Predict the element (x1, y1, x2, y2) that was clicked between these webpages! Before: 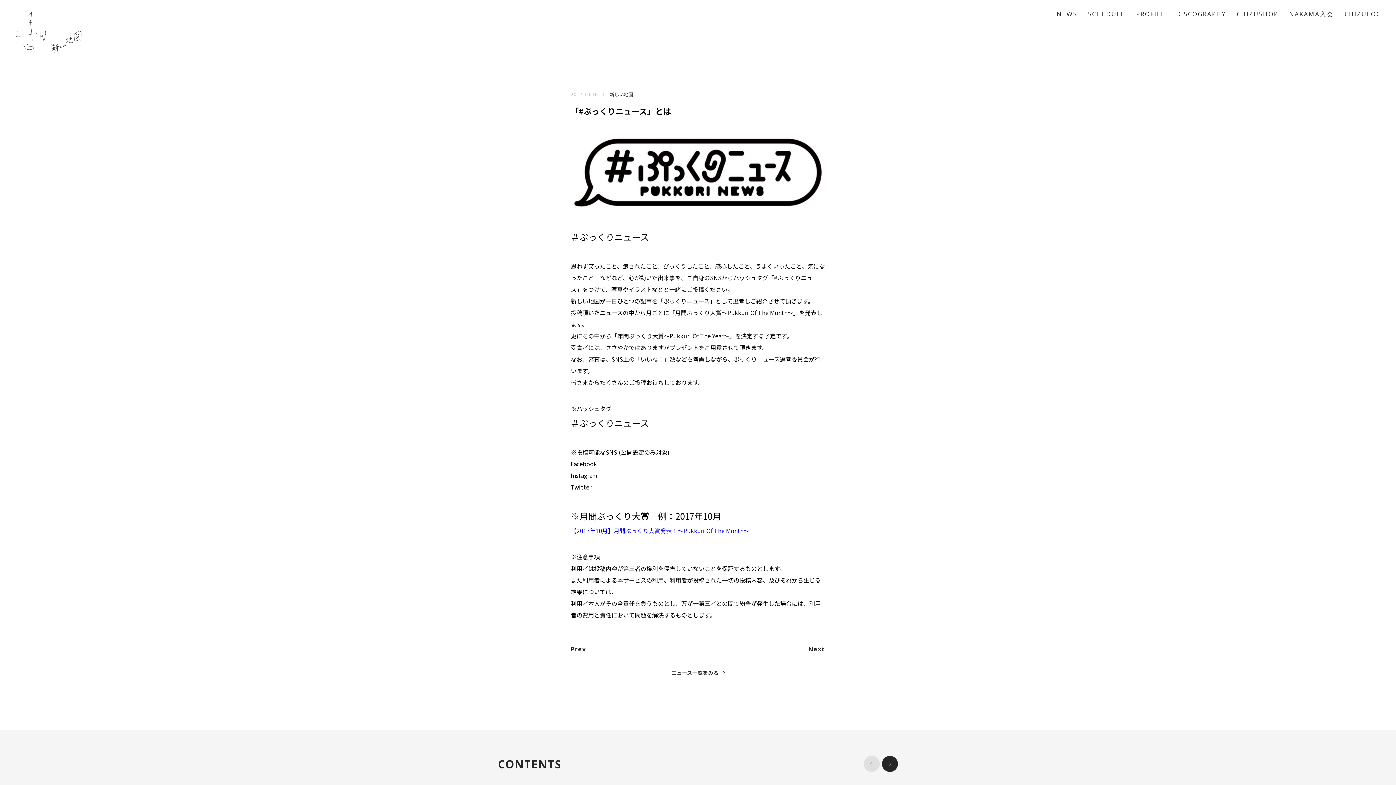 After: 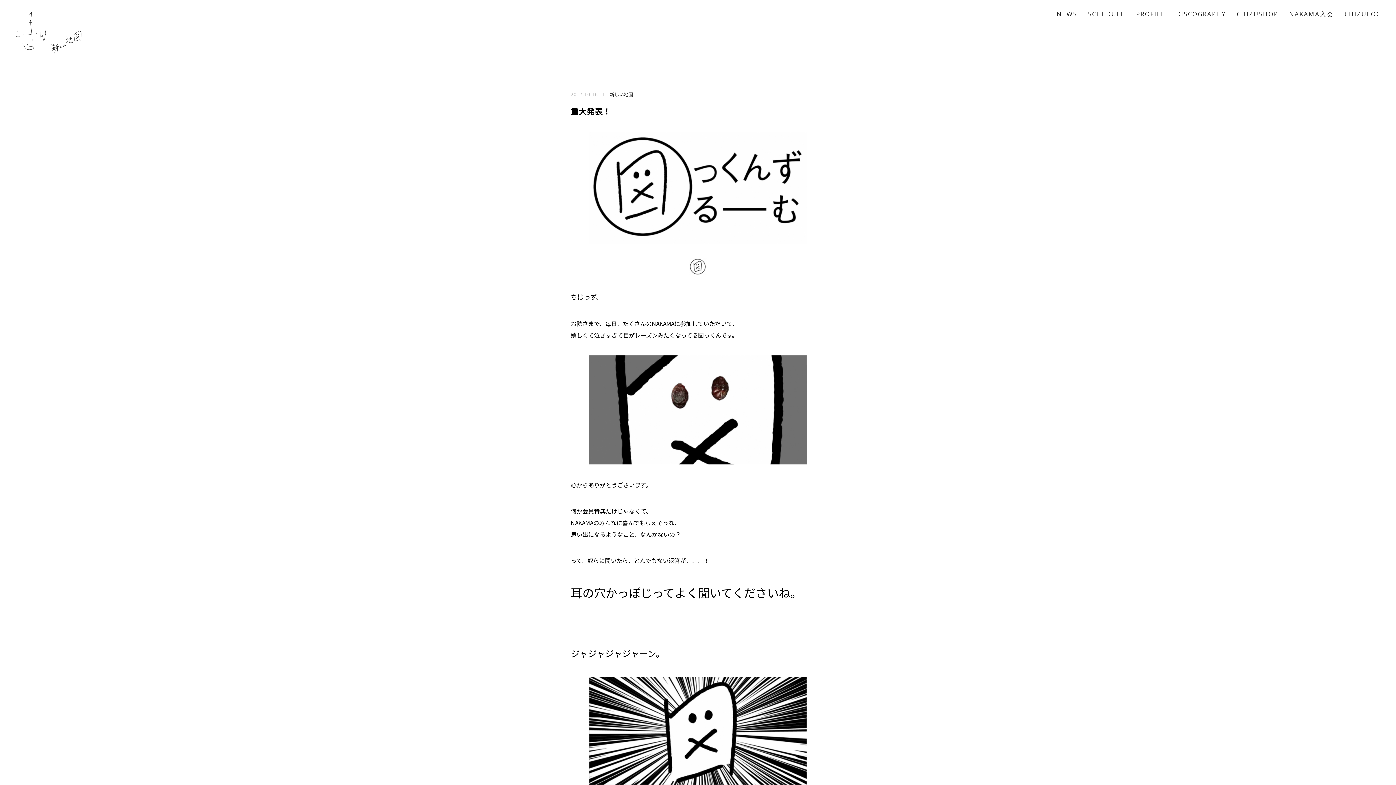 Action: label: Next bbox: (808, 642, 825, 656)